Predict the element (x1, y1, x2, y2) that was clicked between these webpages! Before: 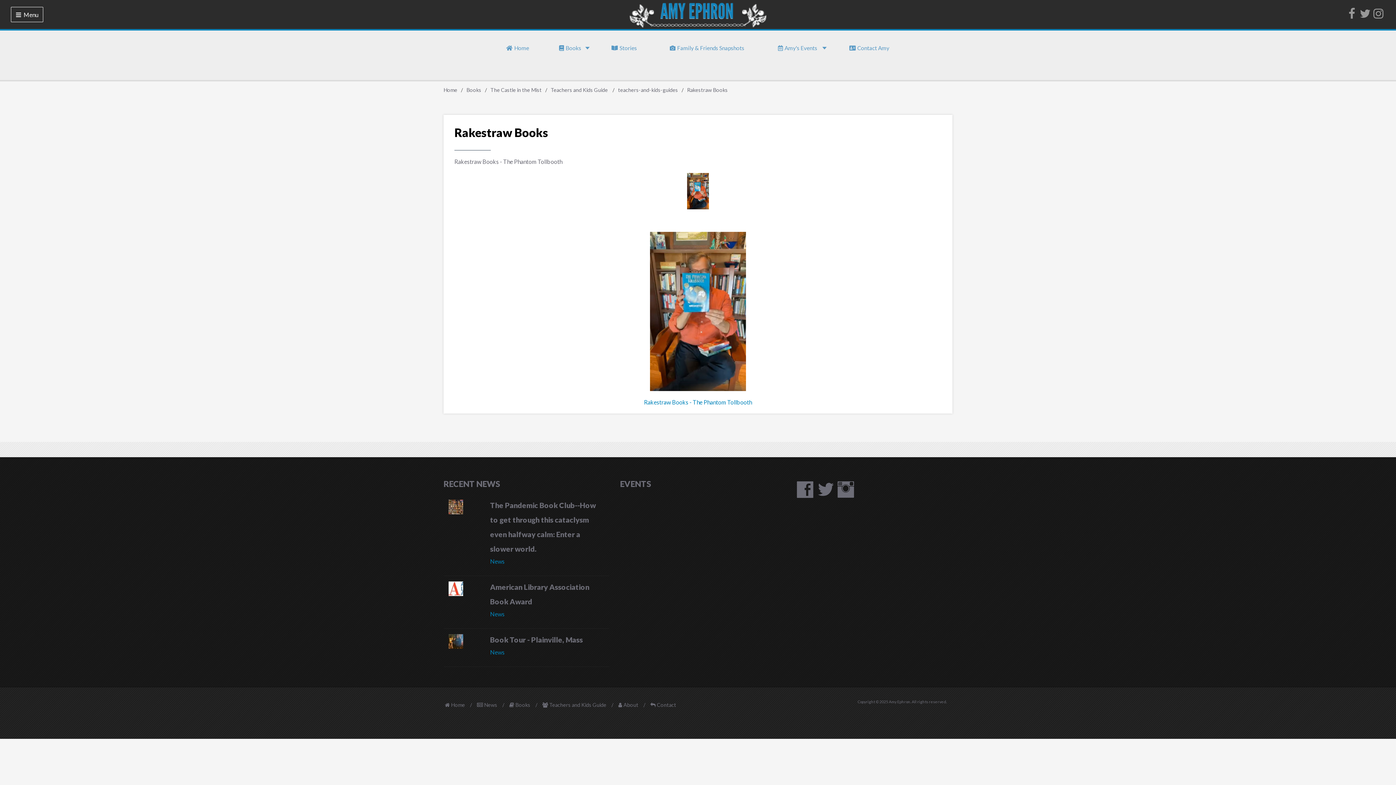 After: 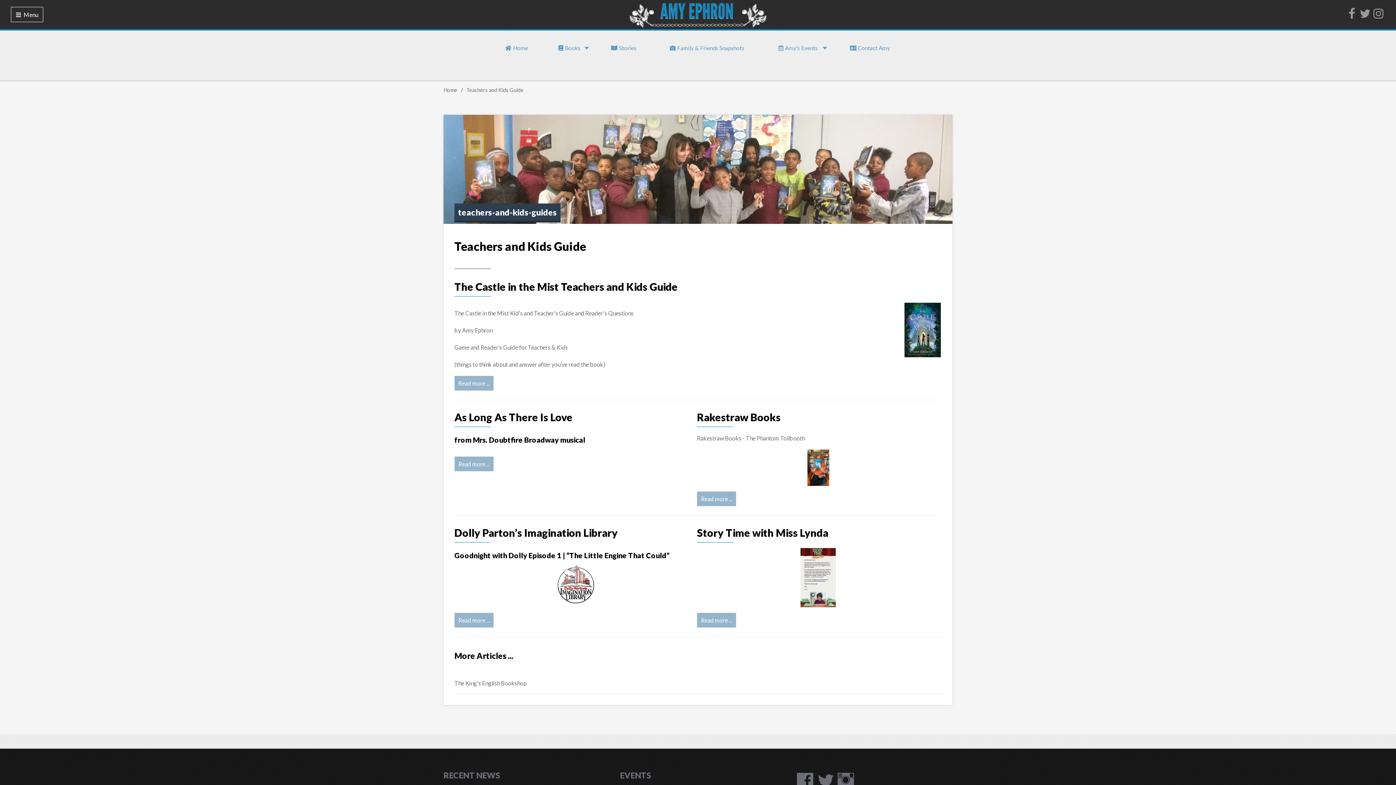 Action: label: Teachers and Kids Guide bbox: (541, 702, 608, 708)